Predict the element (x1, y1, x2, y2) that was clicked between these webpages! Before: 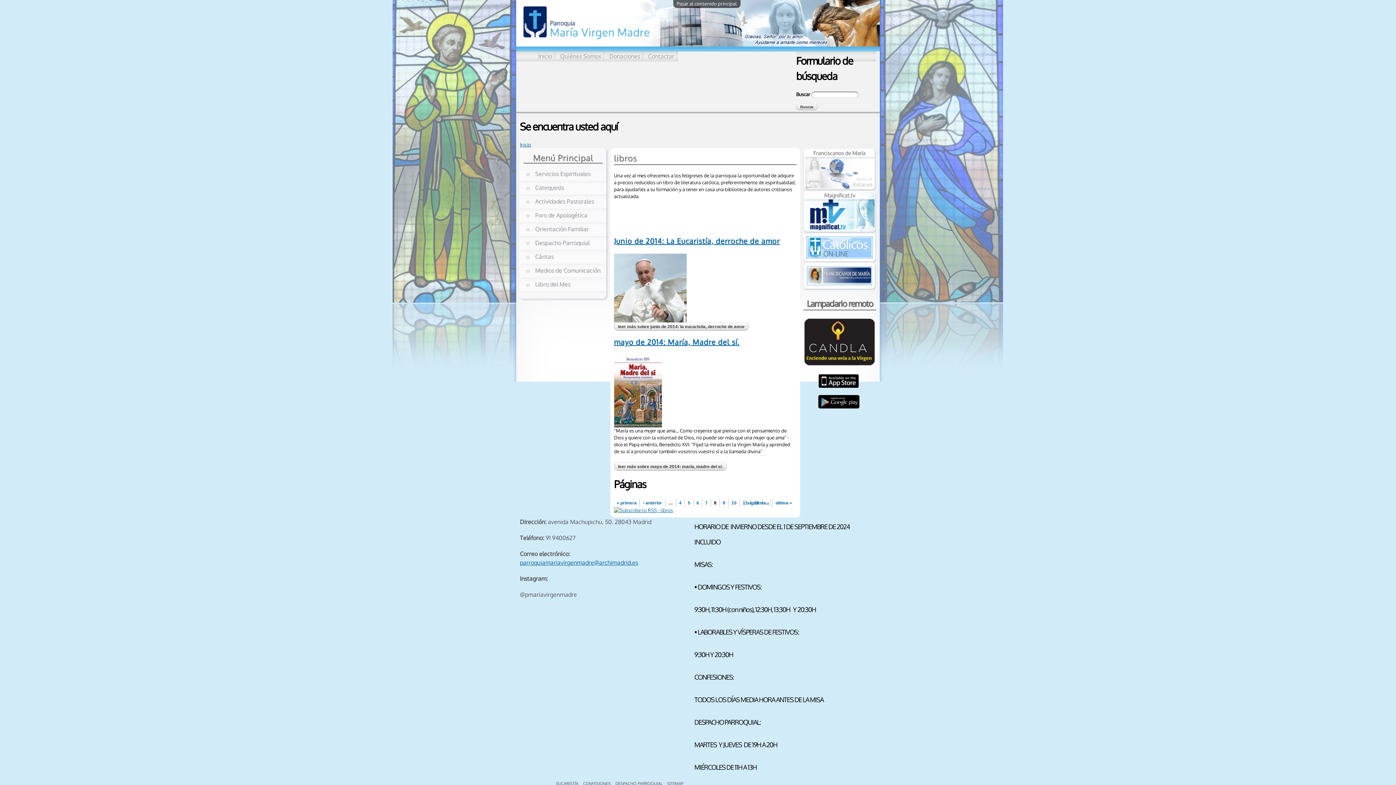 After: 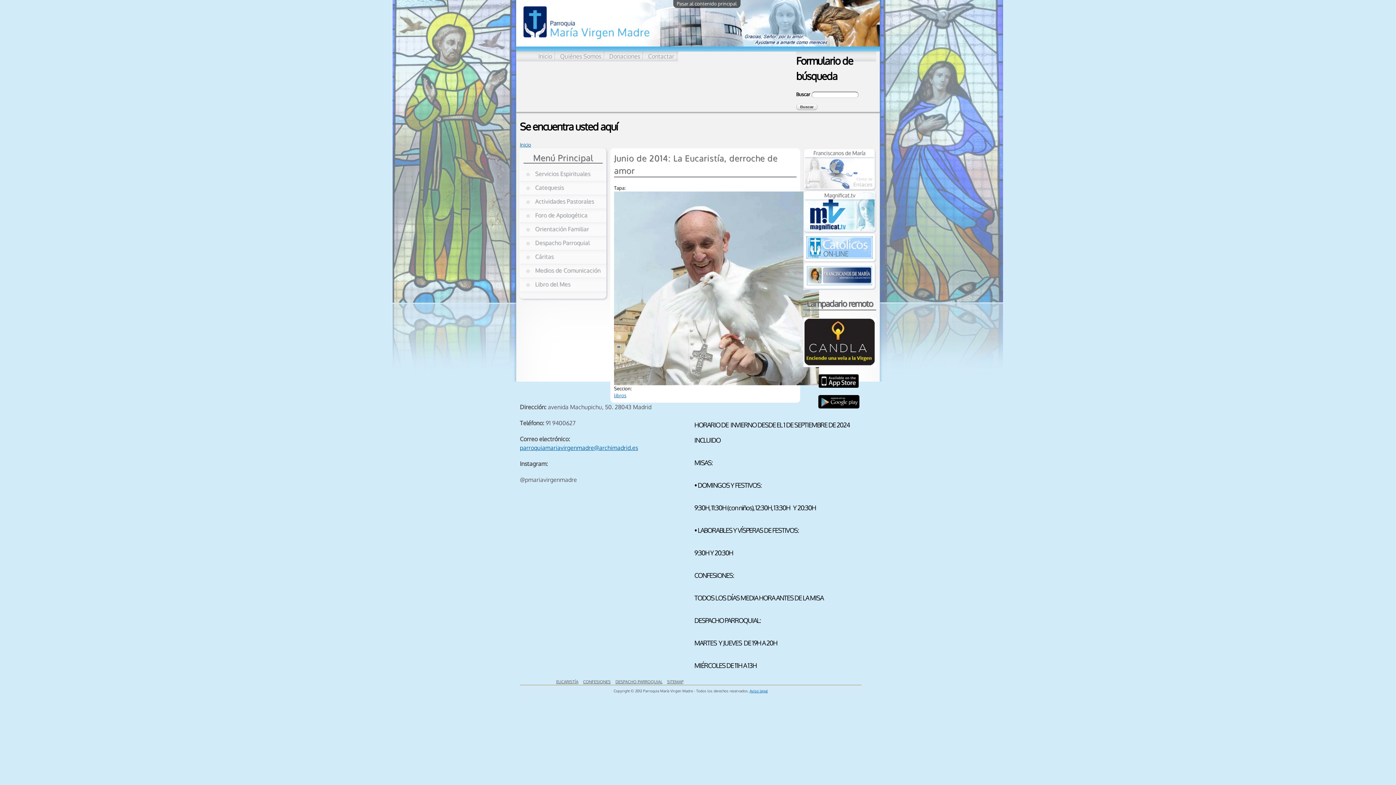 Action: label: Junio de 2014: La Eucaristía, derroche de amor bbox: (614, 236, 780, 245)